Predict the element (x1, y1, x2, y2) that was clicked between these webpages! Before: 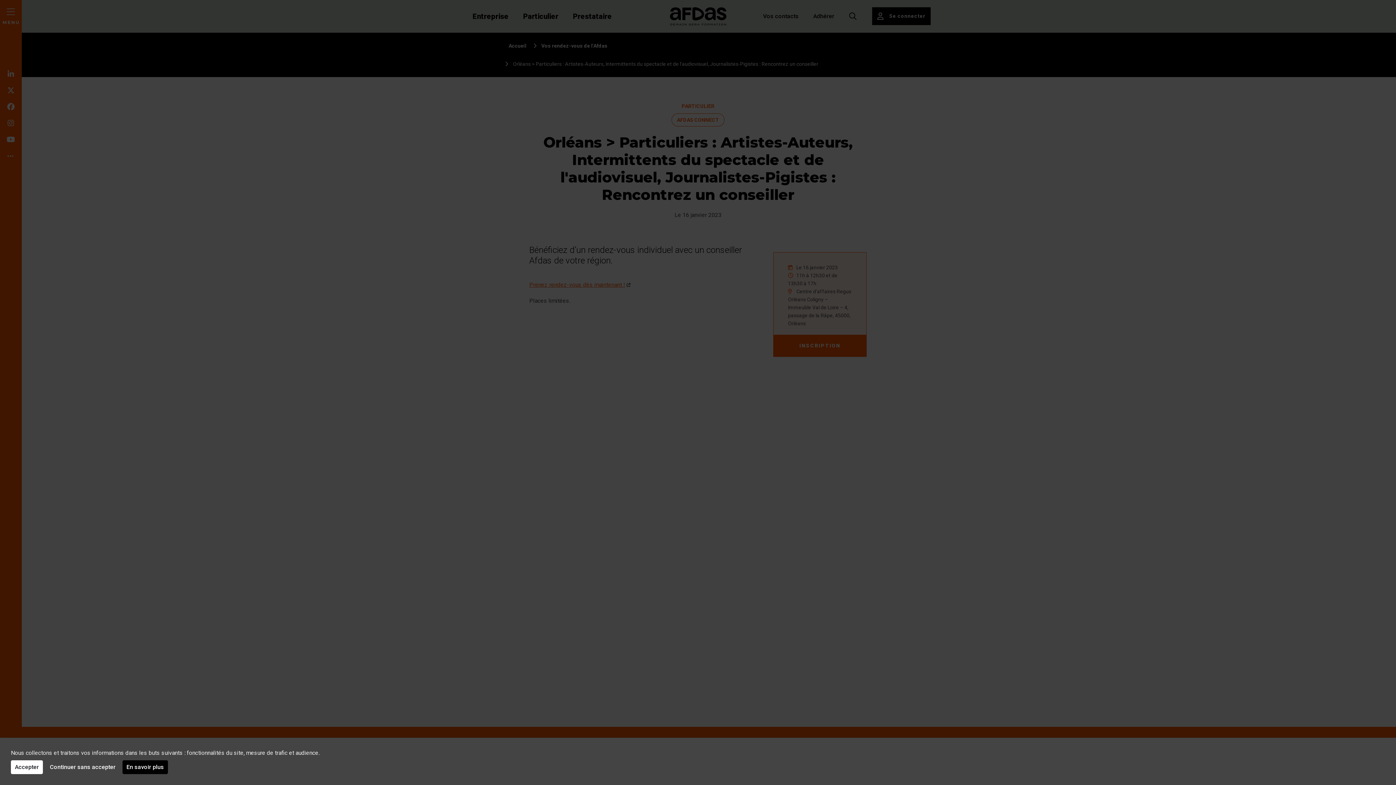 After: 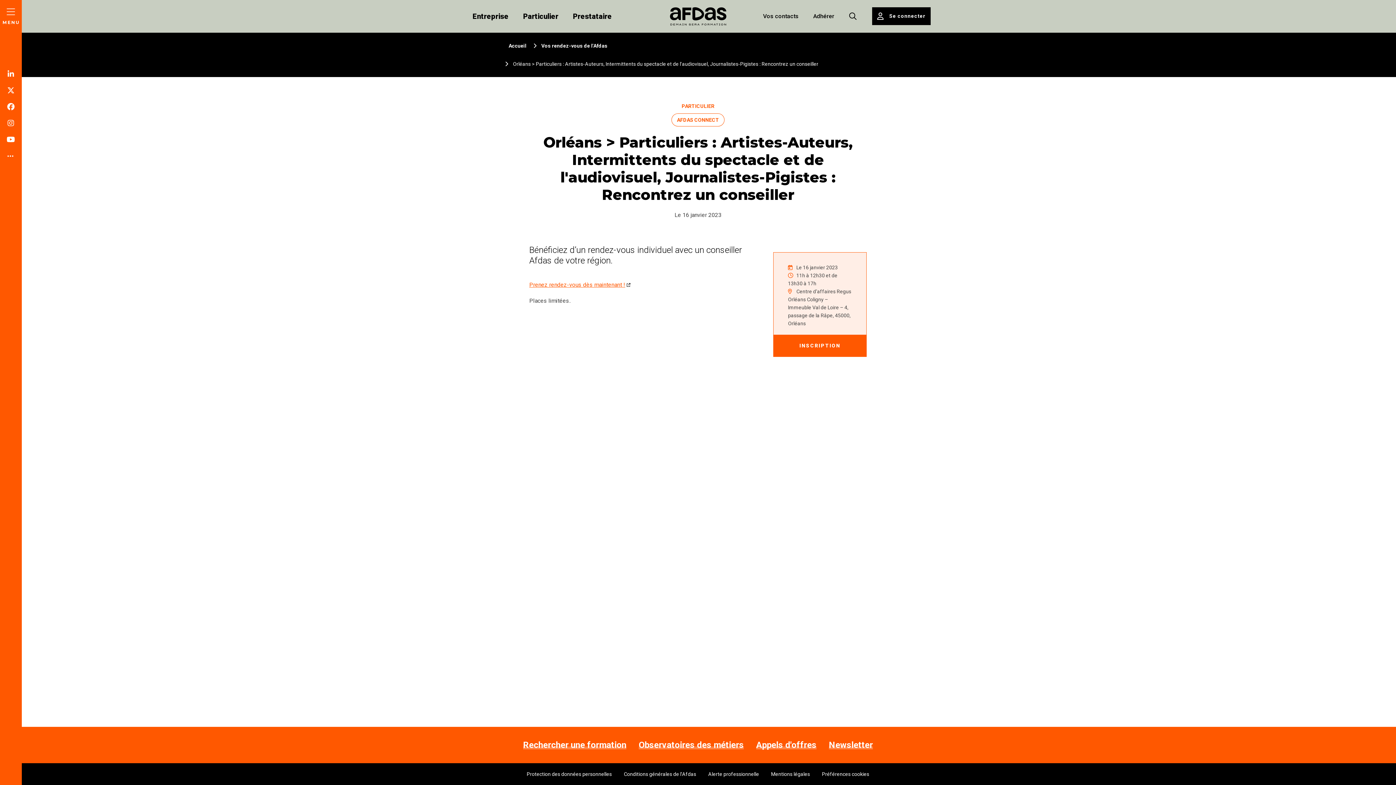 Action: label: Accepter bbox: (10, 760, 42, 774)